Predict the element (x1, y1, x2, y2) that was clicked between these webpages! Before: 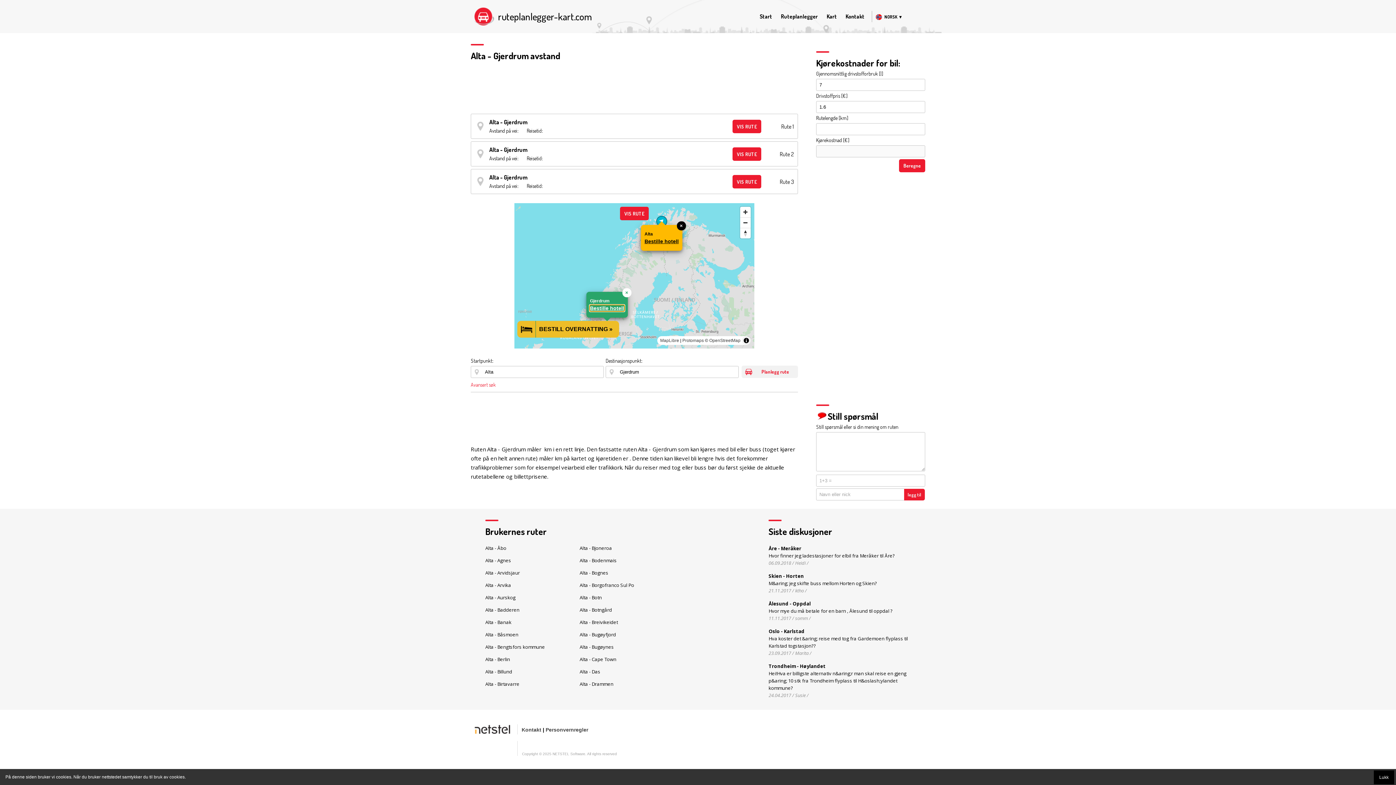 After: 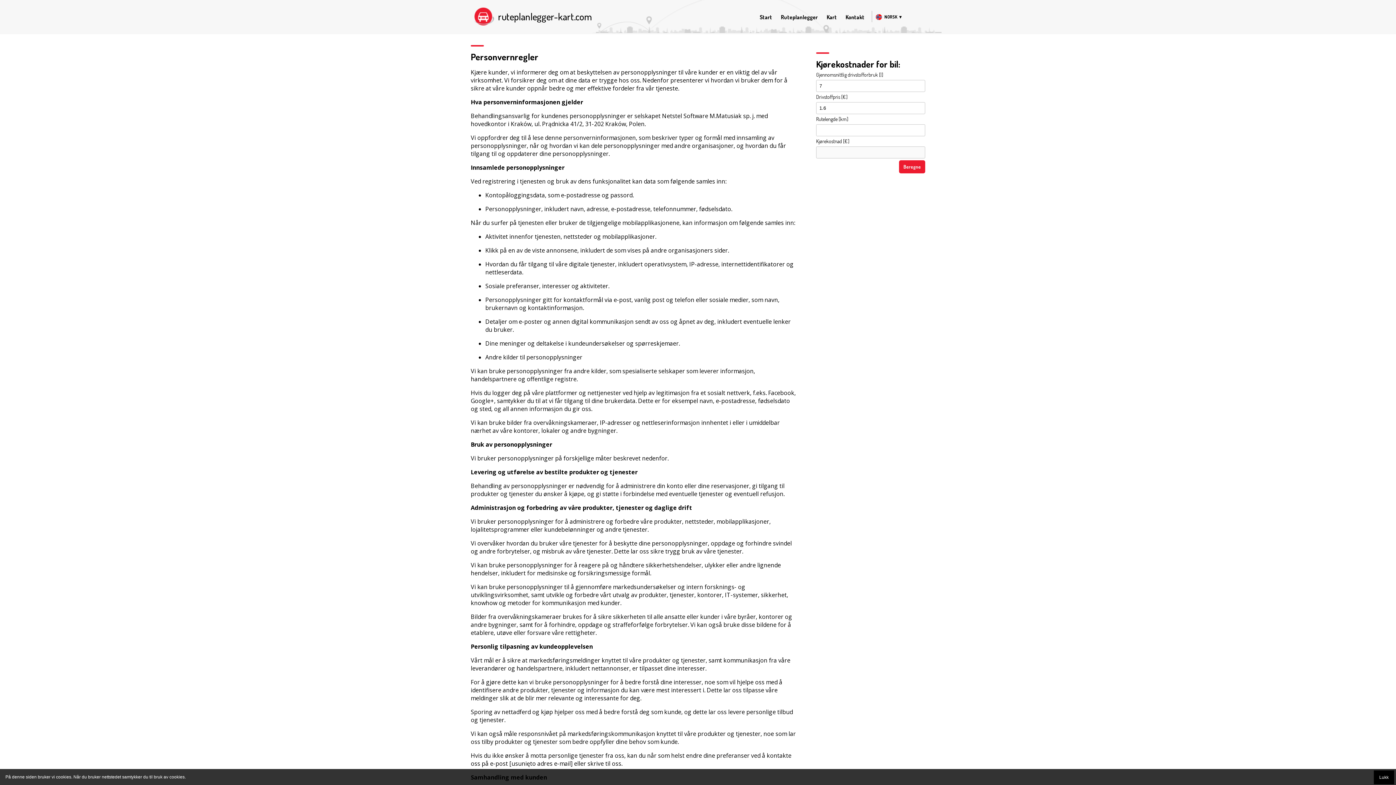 Action: bbox: (545, 727, 588, 733) label: Personvernregler